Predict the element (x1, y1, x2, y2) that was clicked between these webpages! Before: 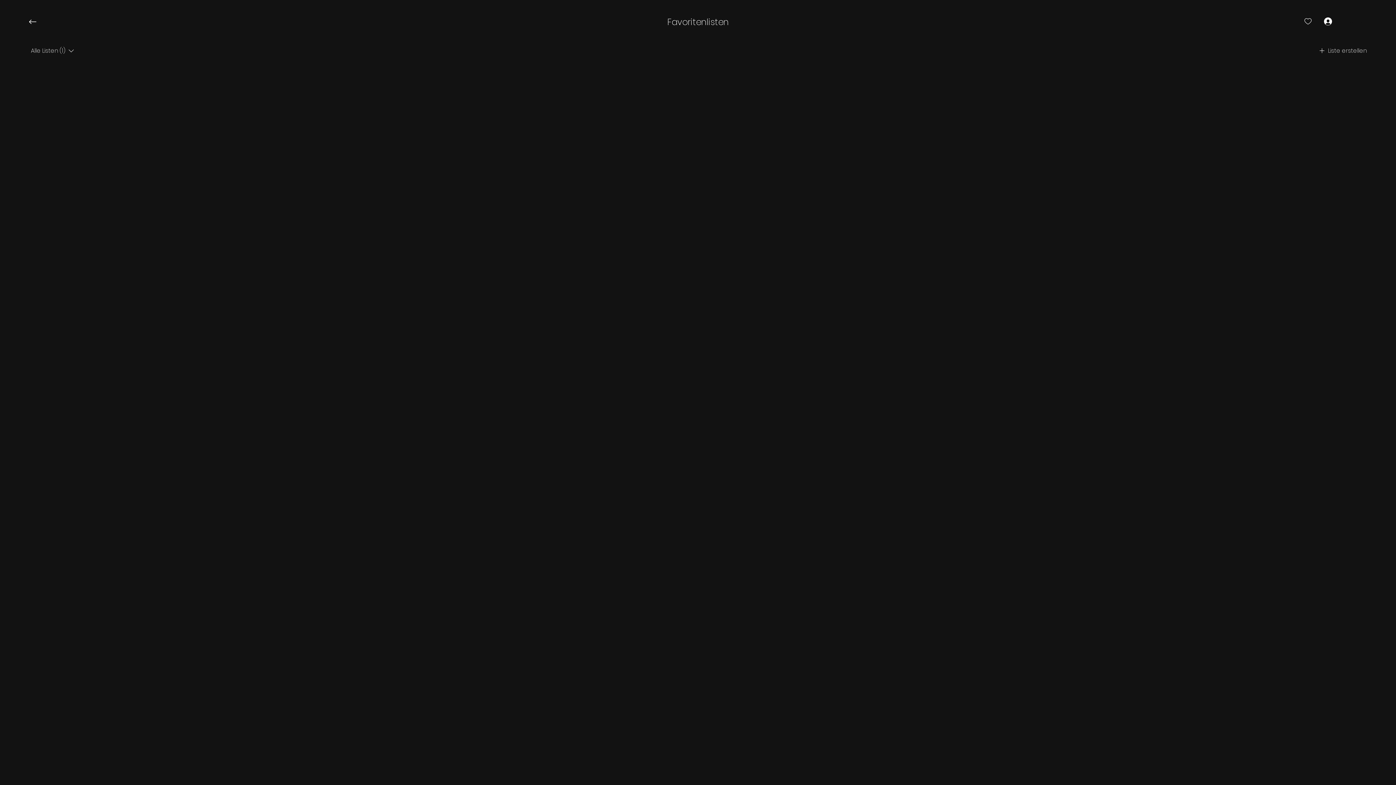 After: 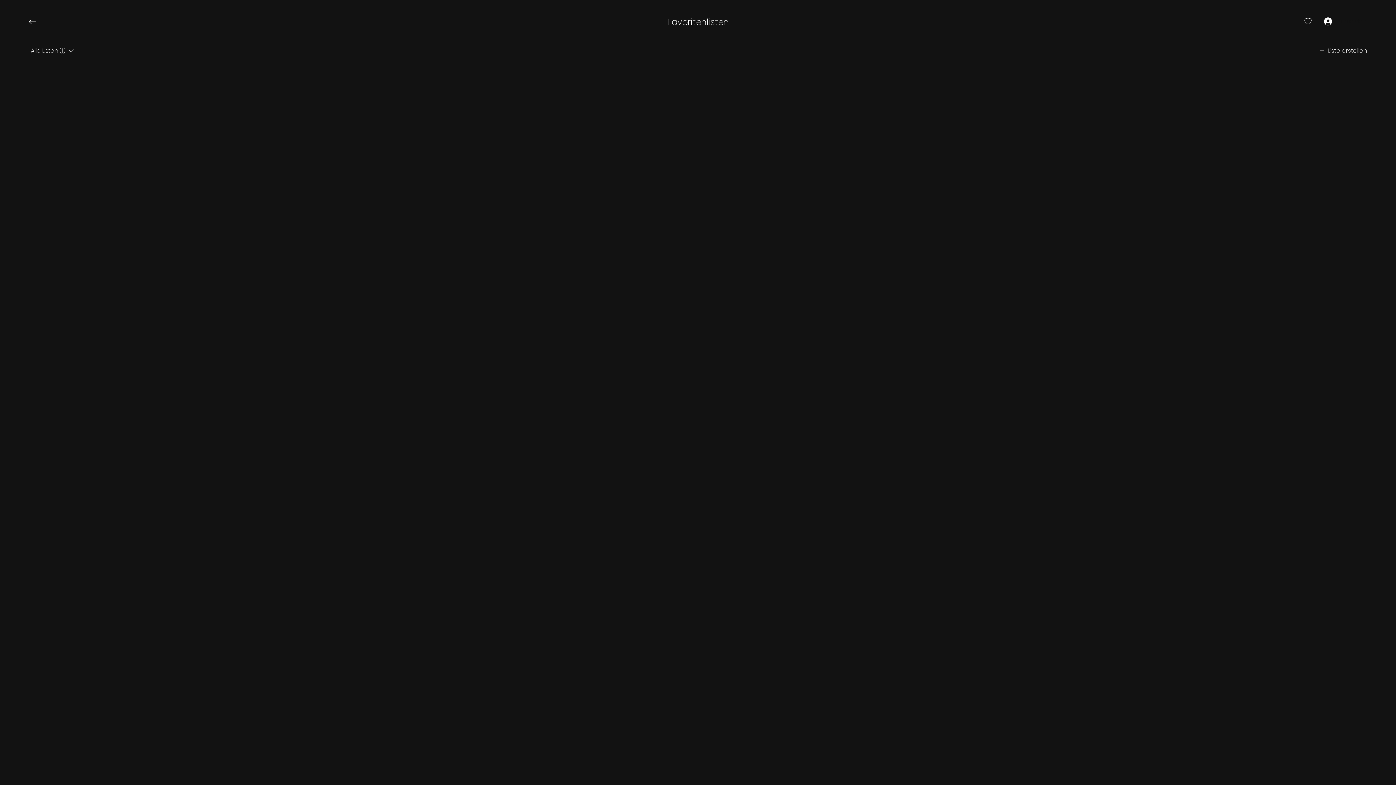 Action: label: Favoritenlisten bbox: (667, 15, 728, 27)